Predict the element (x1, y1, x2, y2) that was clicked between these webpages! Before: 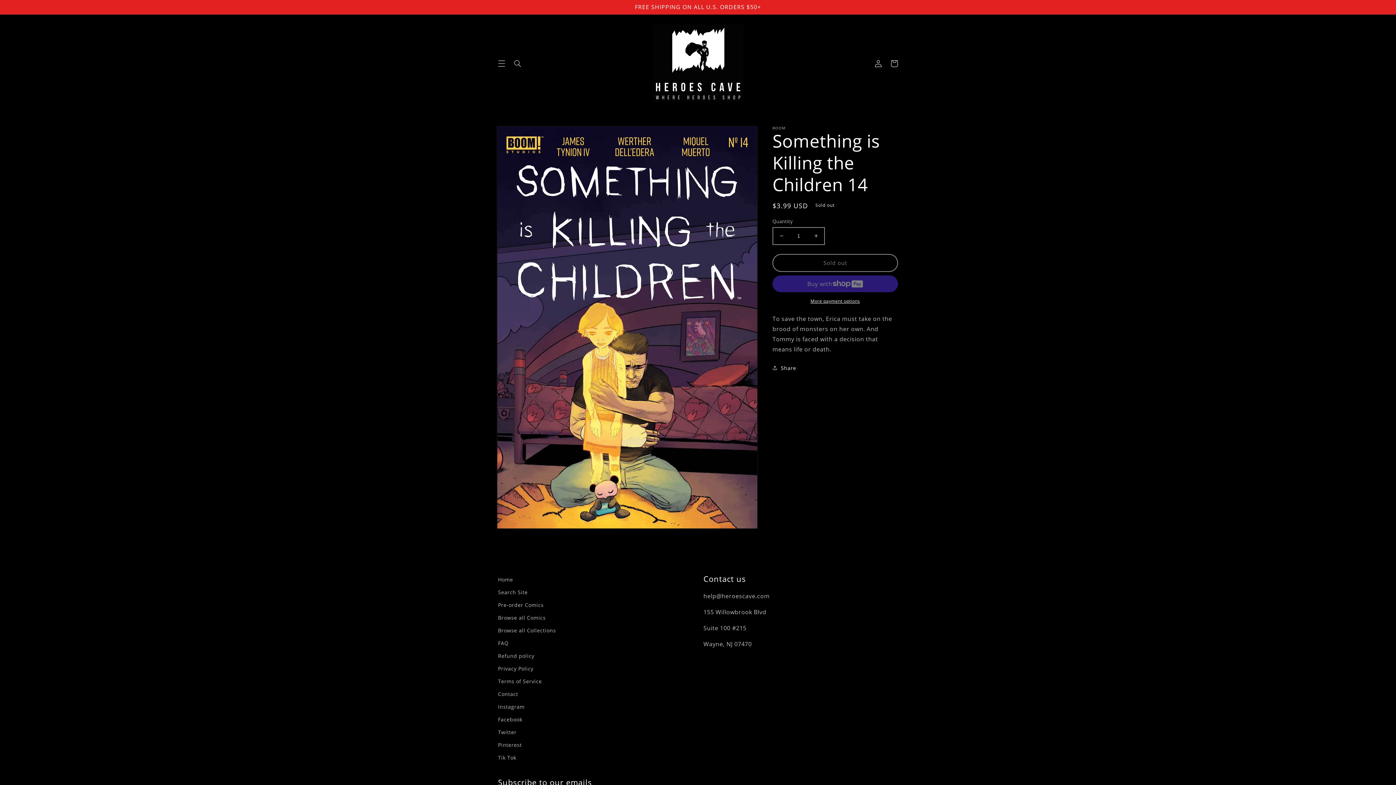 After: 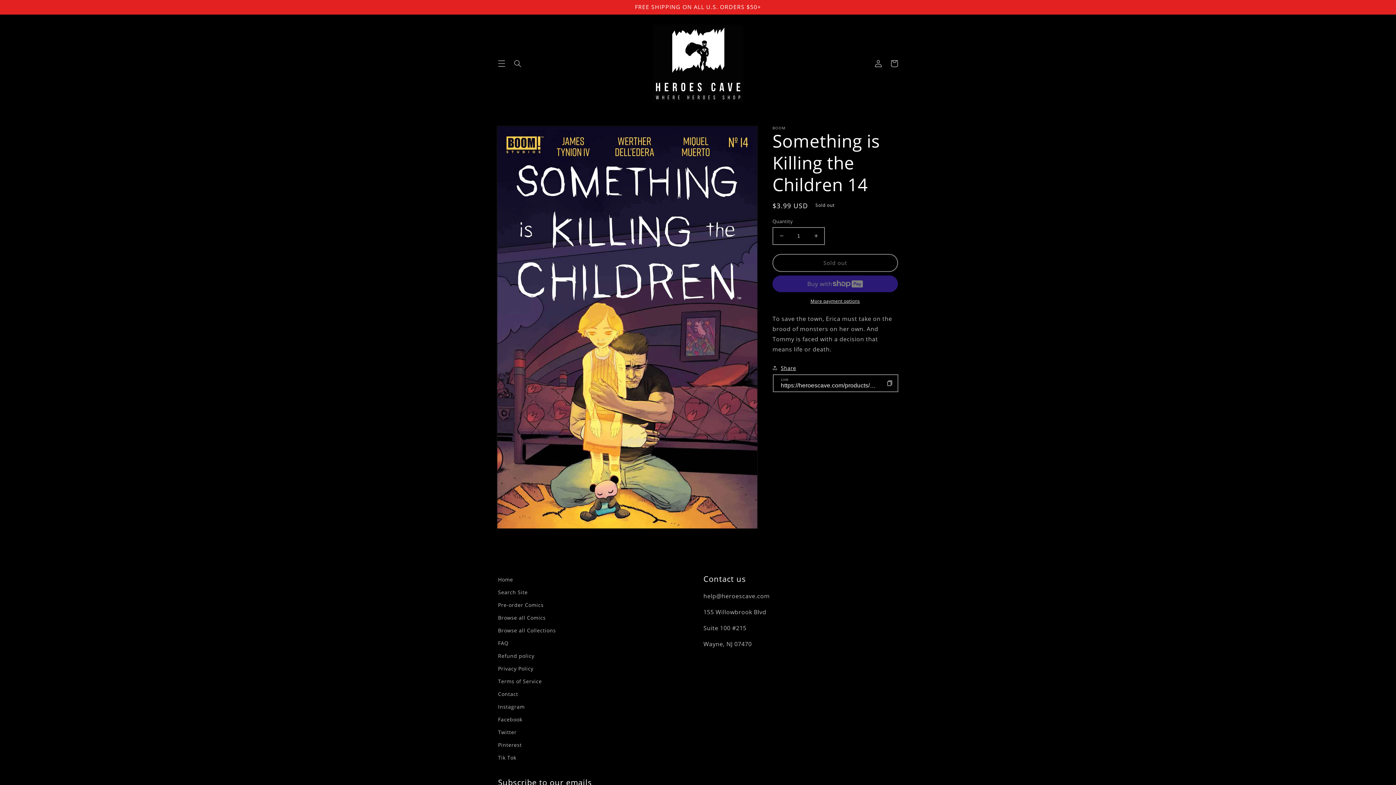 Action: label: Share bbox: (772, 363, 796, 372)